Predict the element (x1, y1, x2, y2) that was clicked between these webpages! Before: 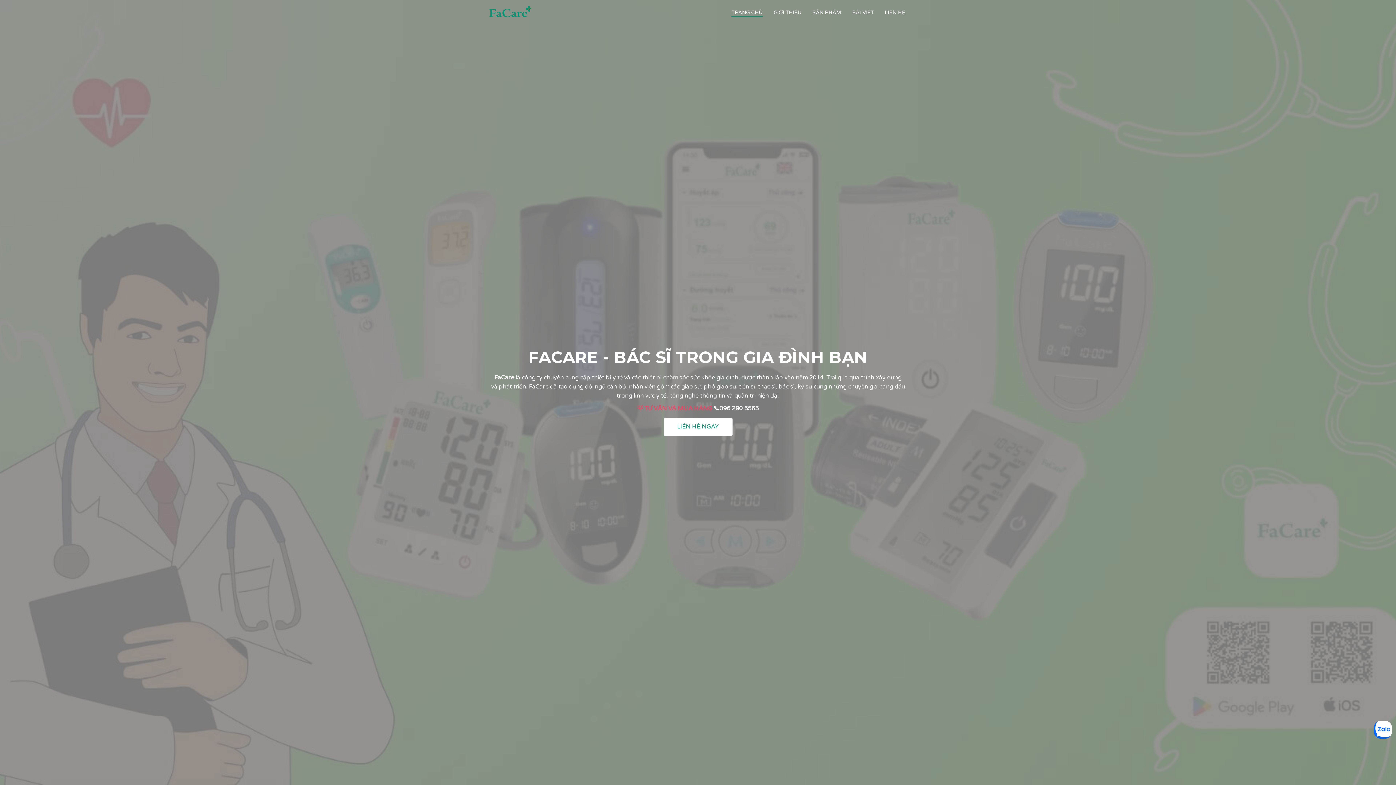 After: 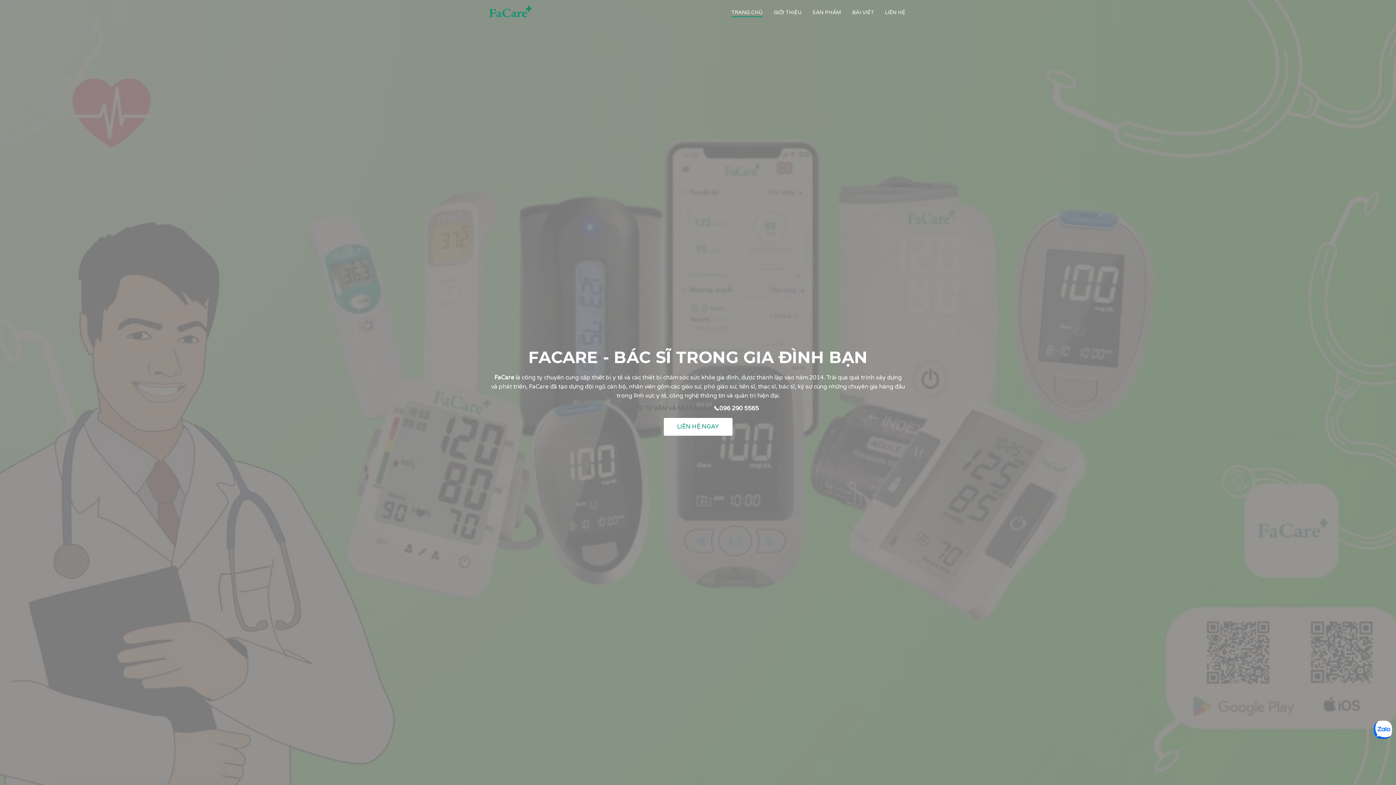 Action: bbox: (485, 3, 533, 21)